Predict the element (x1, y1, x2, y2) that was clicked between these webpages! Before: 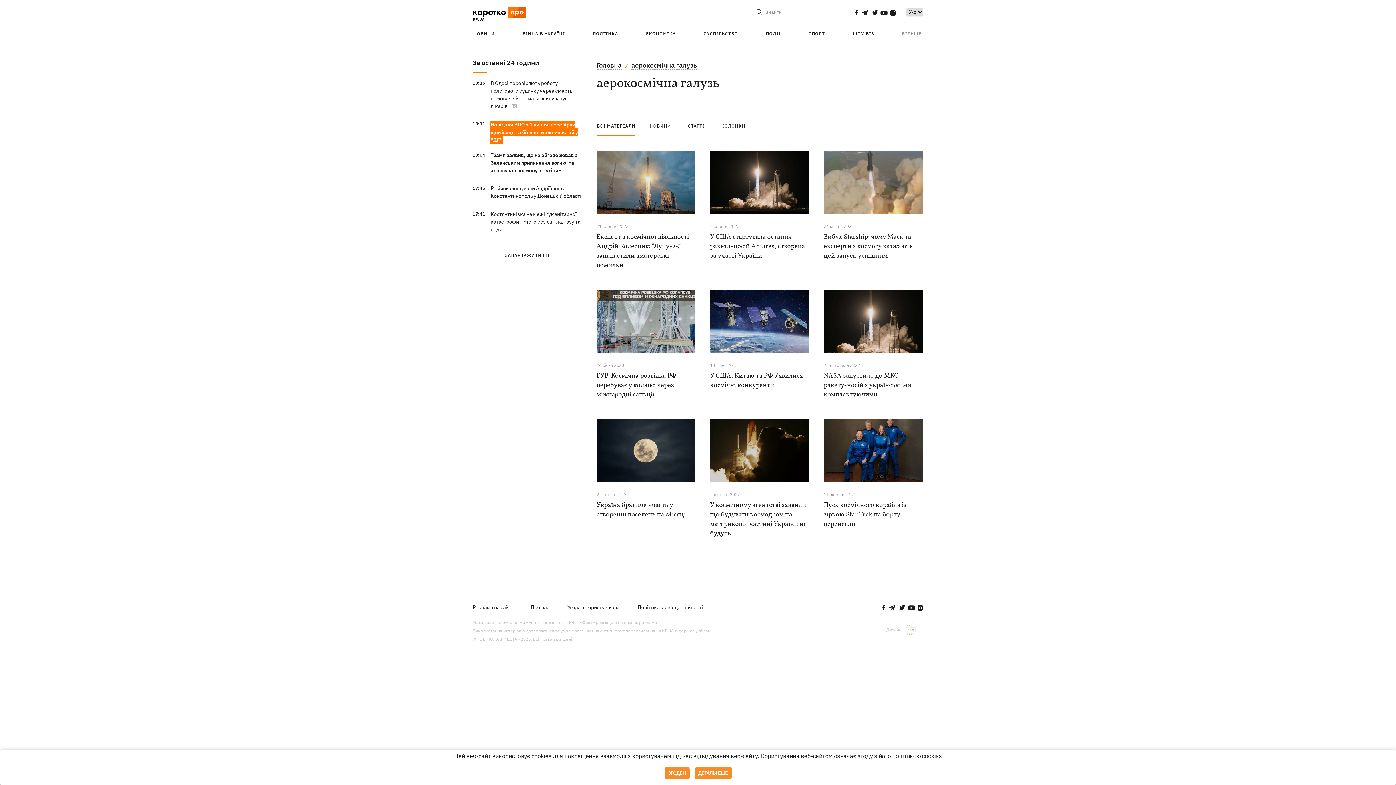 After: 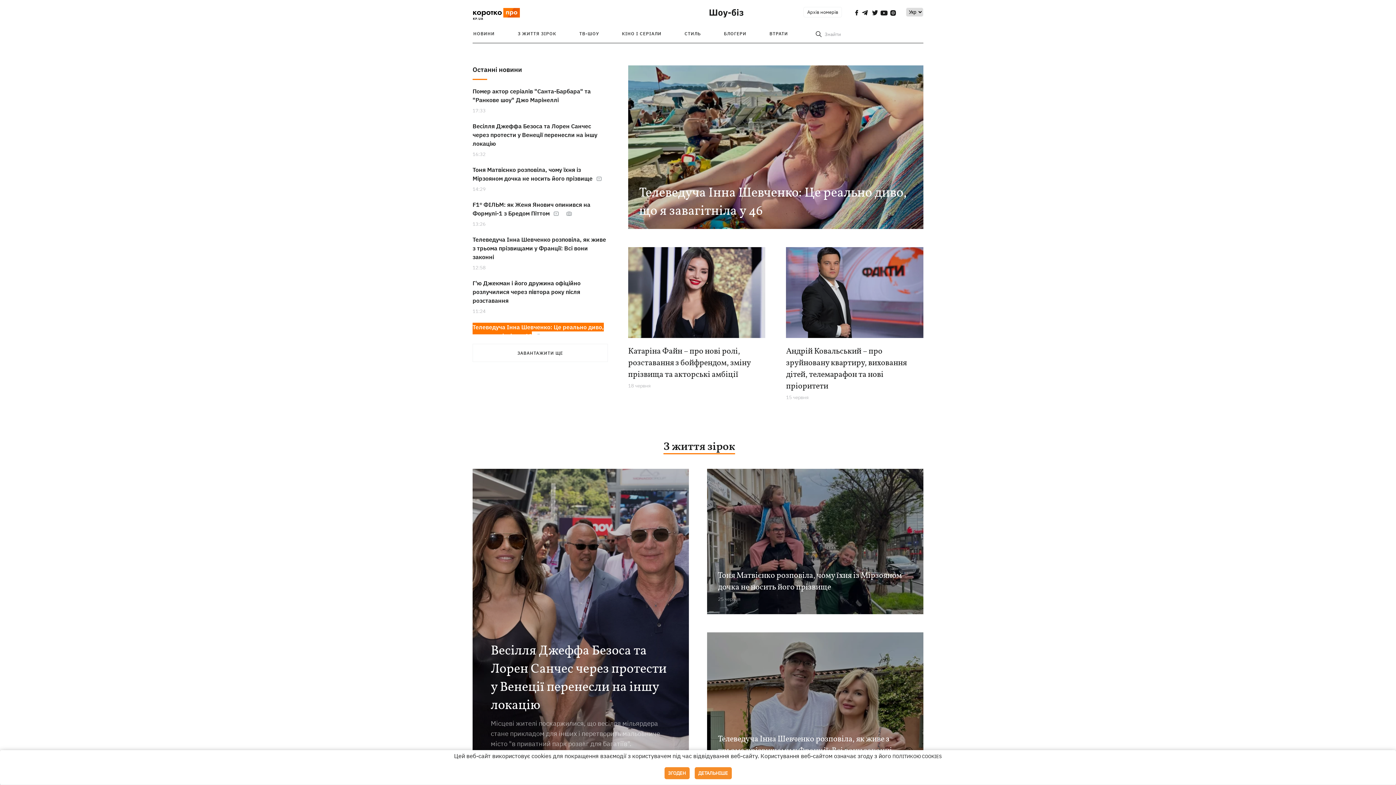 Action: bbox: (852, 30, 874, 36) label: ШОУ-БІЗ